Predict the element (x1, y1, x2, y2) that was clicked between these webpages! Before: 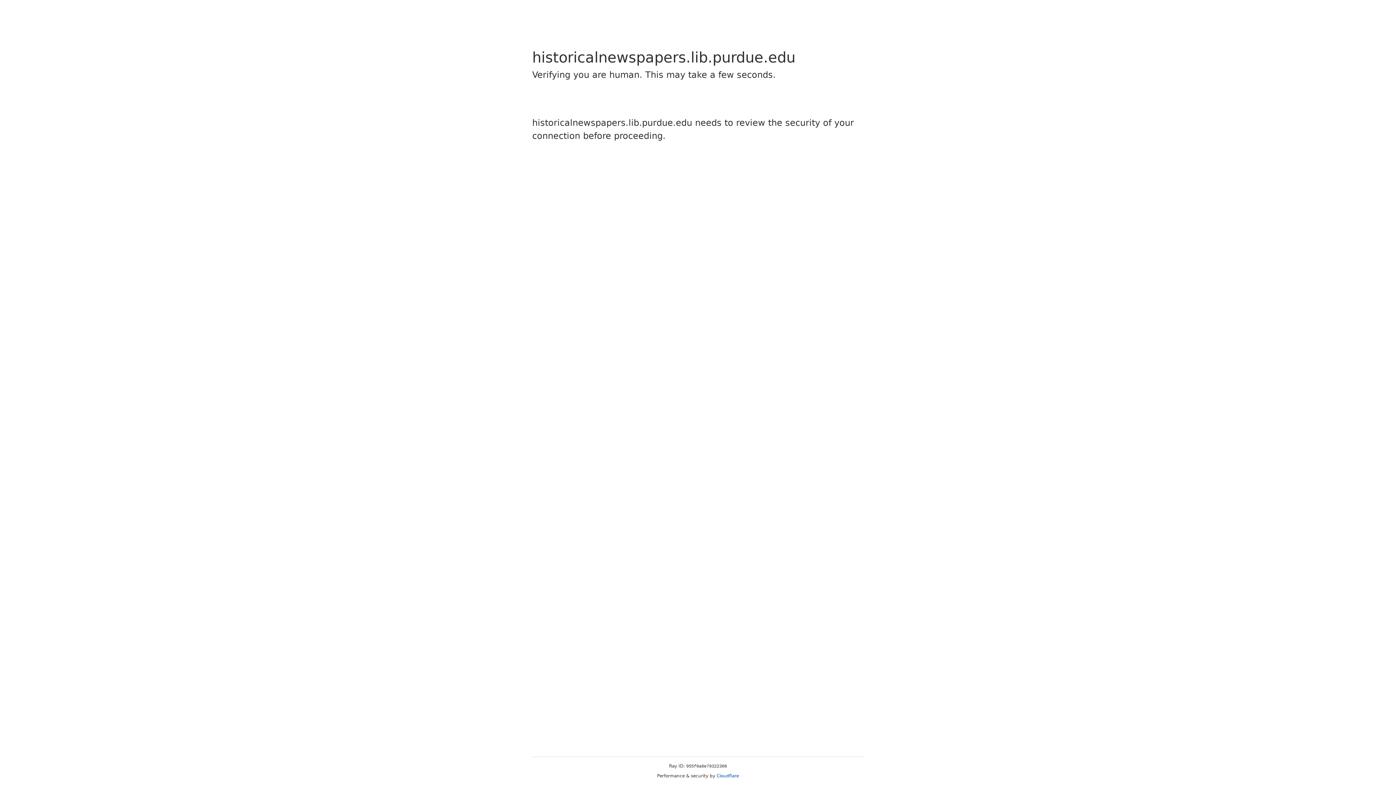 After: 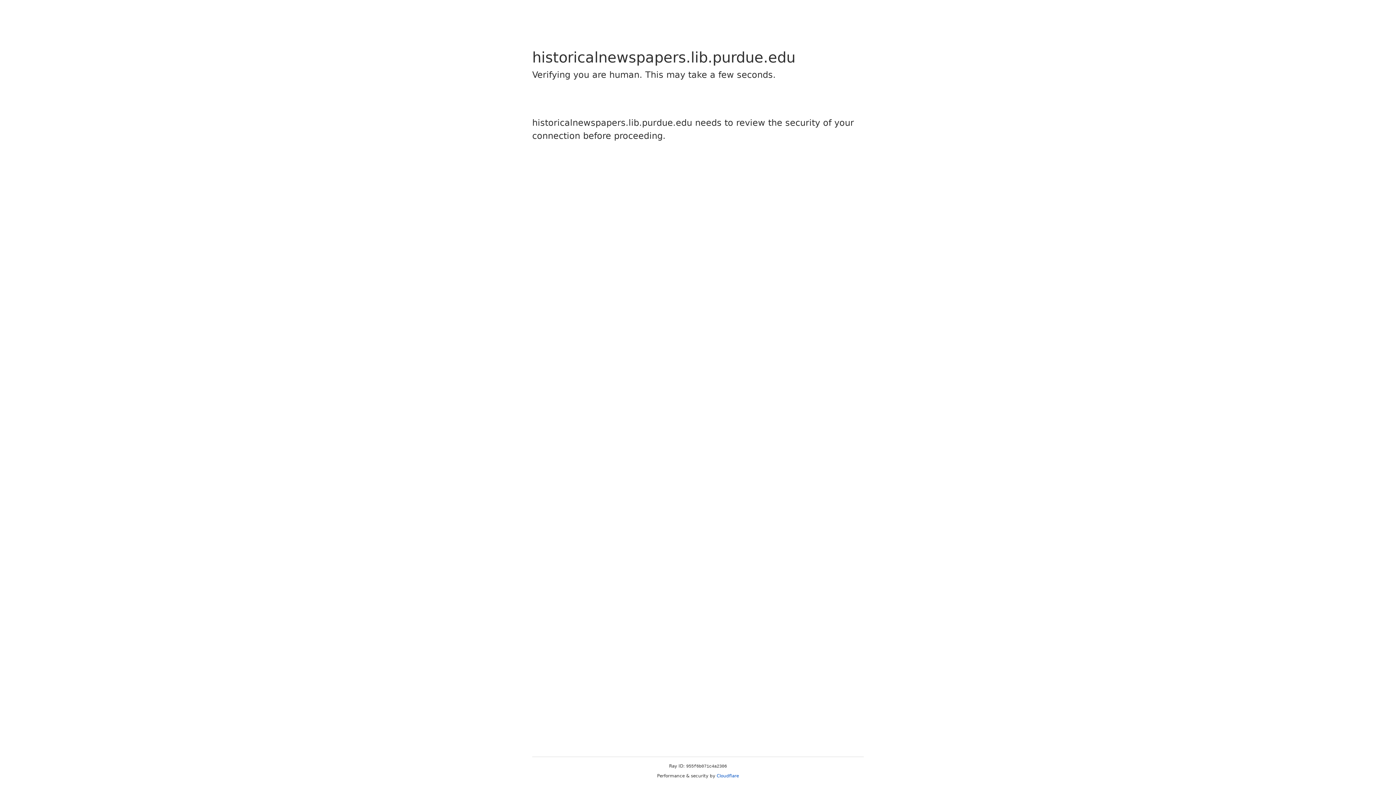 Action: bbox: (716, 773, 739, 778) label: Cloudflare